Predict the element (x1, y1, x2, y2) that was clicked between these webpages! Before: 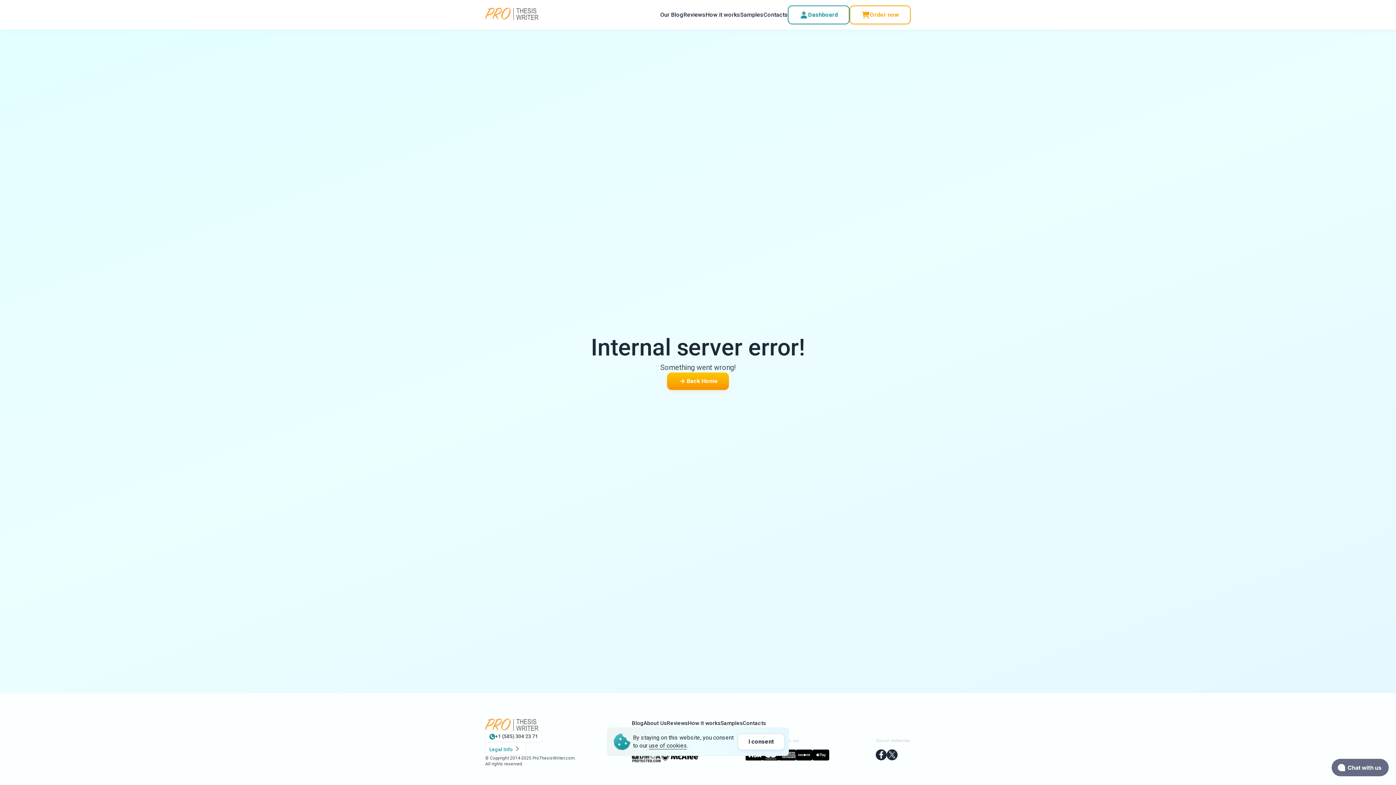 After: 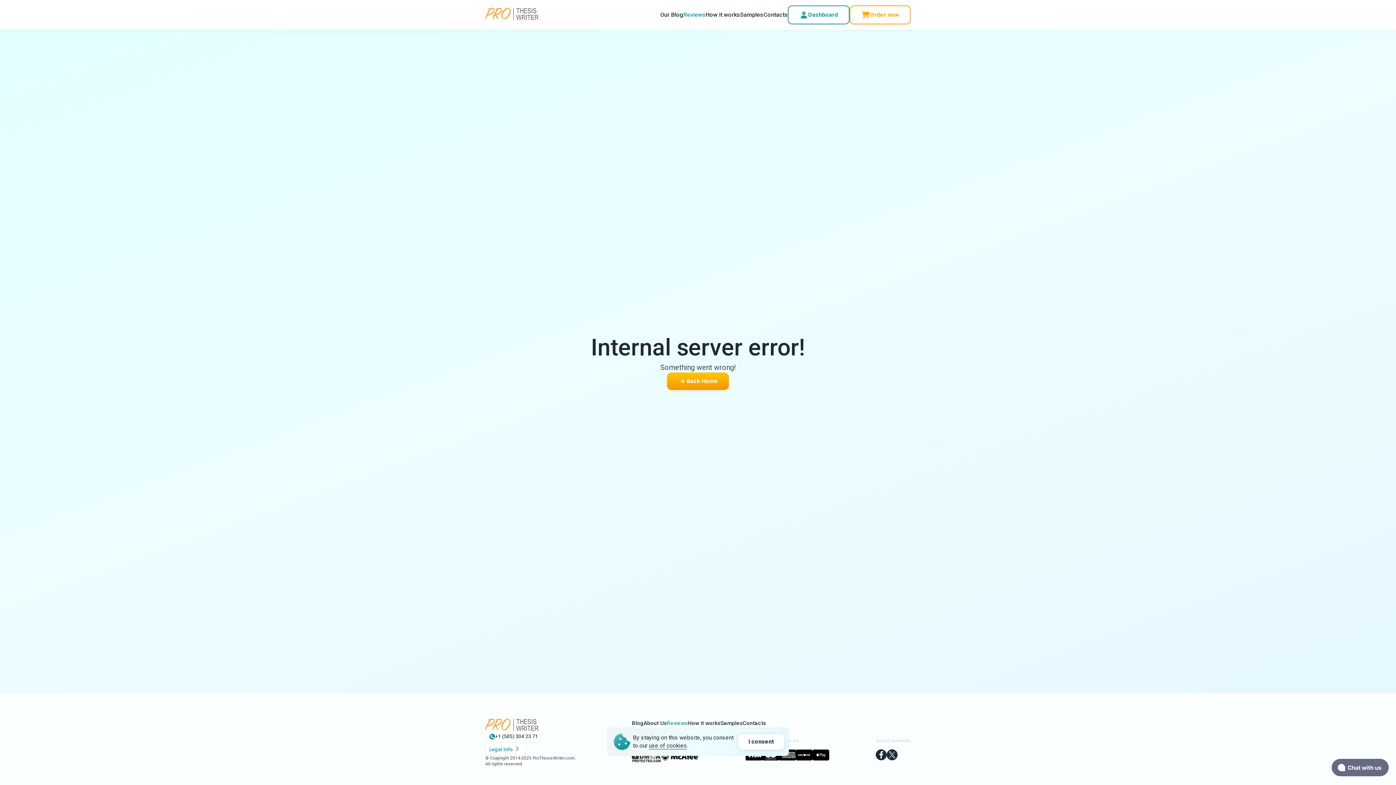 Action: label: Reviews bbox: (666, 718, 688, 728)